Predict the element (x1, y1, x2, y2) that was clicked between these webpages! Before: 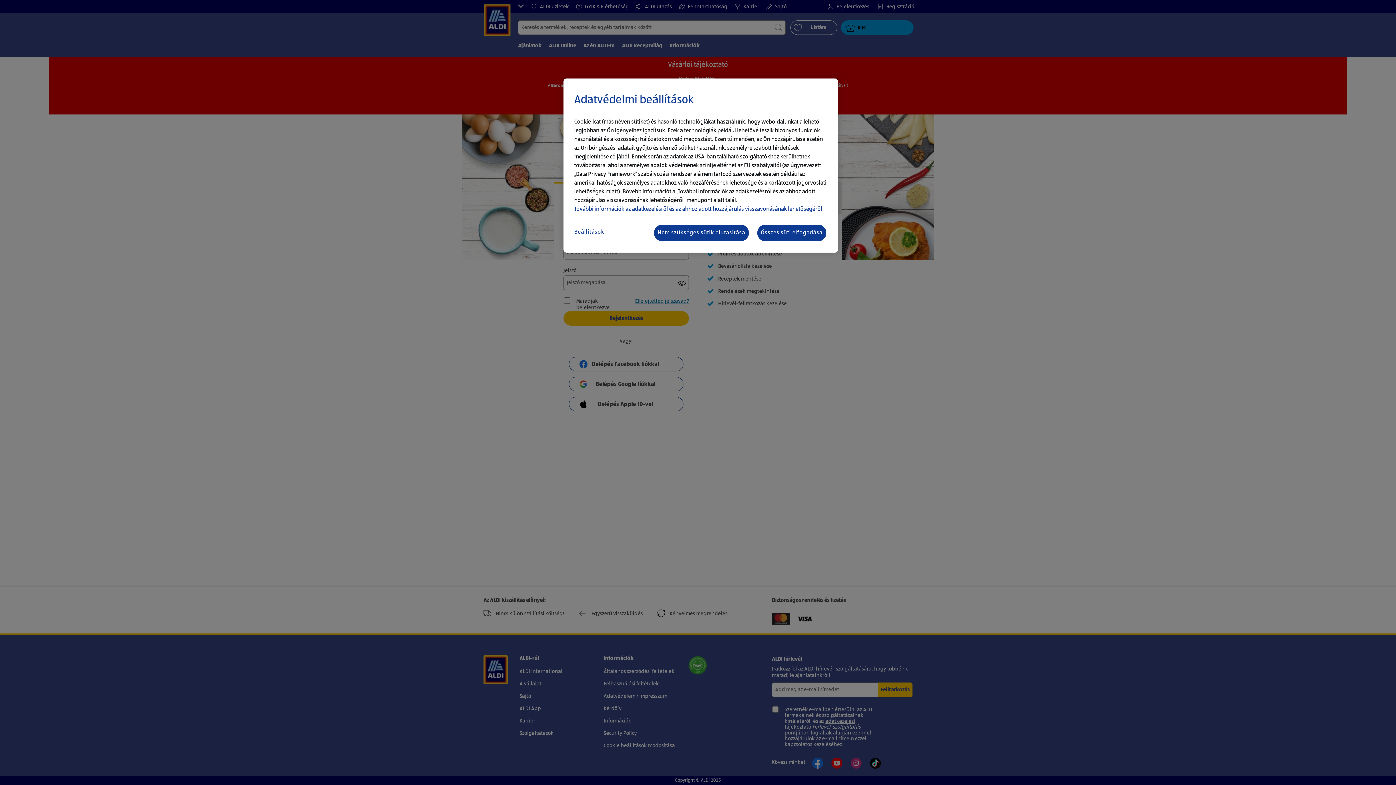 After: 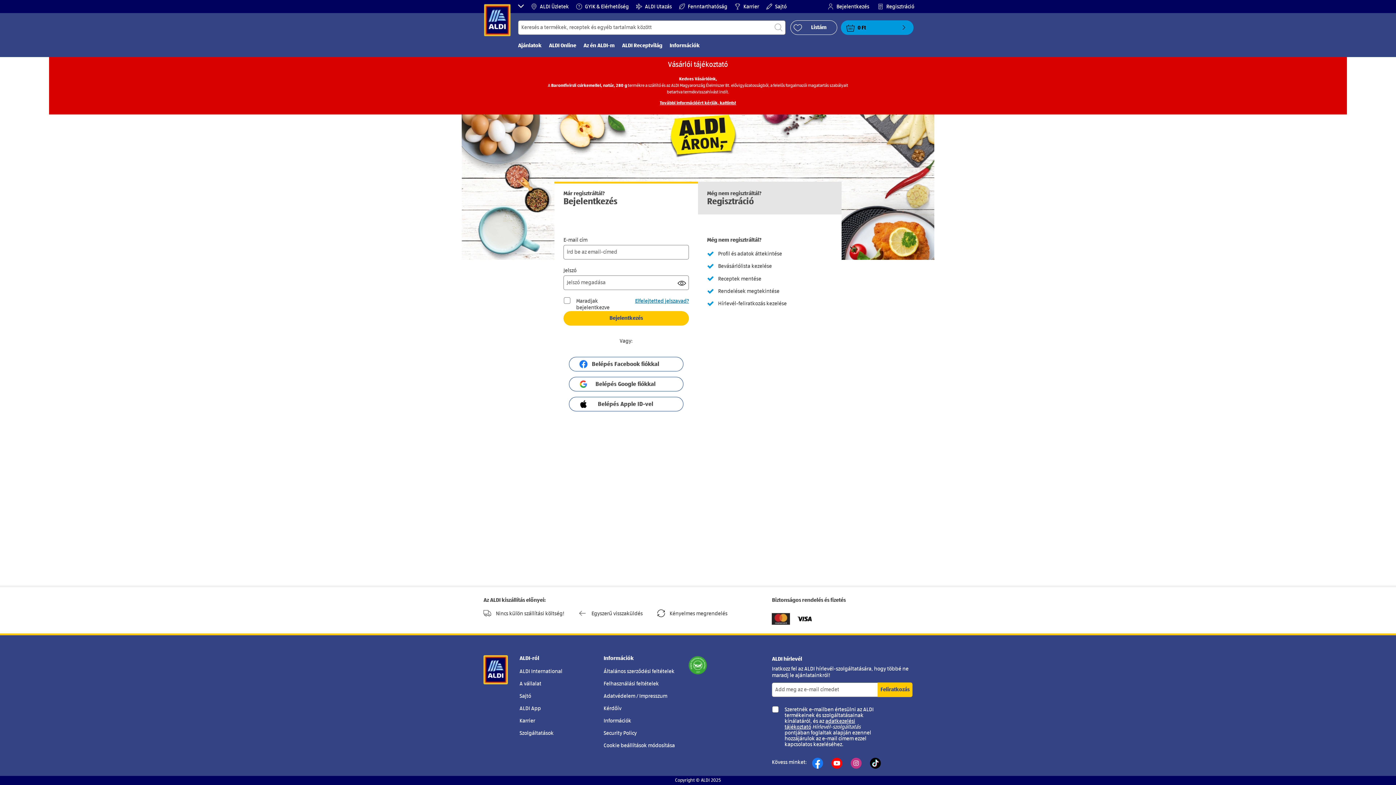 Action: bbox: (653, 224, 749, 242) label: Nem szükséges sütik elutasítása